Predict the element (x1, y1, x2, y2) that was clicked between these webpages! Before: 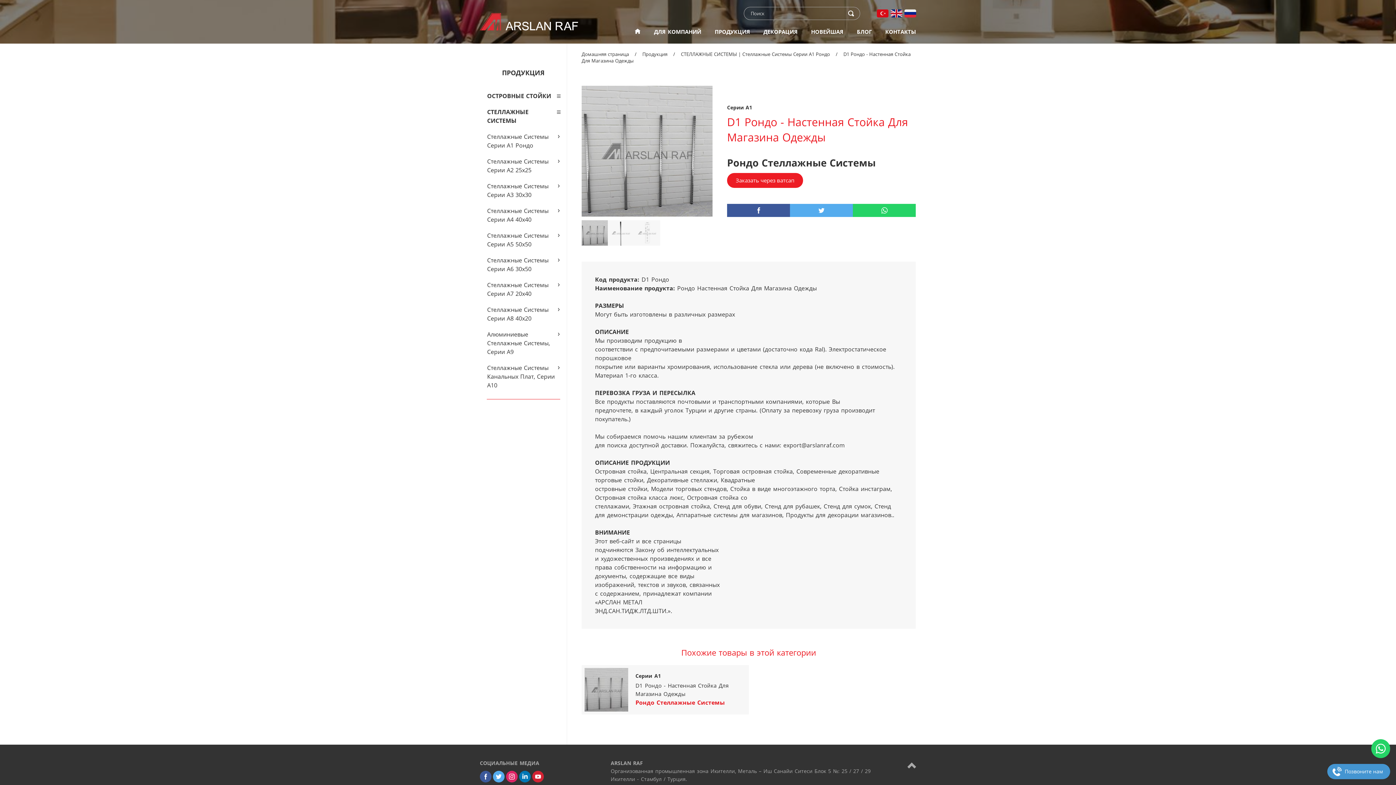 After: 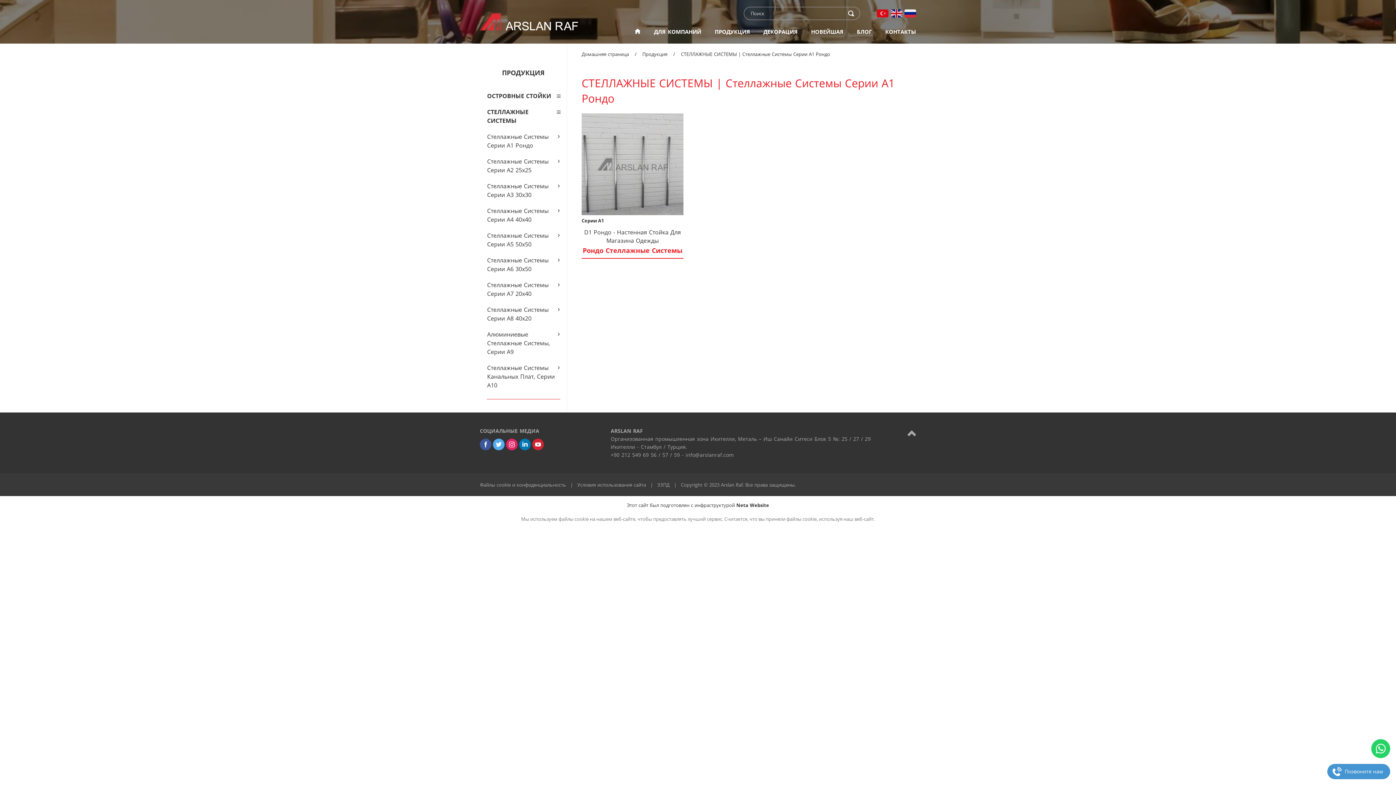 Action: label: ›
Стеллажные Системы Серии A1 Рондо bbox: (480, 128, 567, 153)